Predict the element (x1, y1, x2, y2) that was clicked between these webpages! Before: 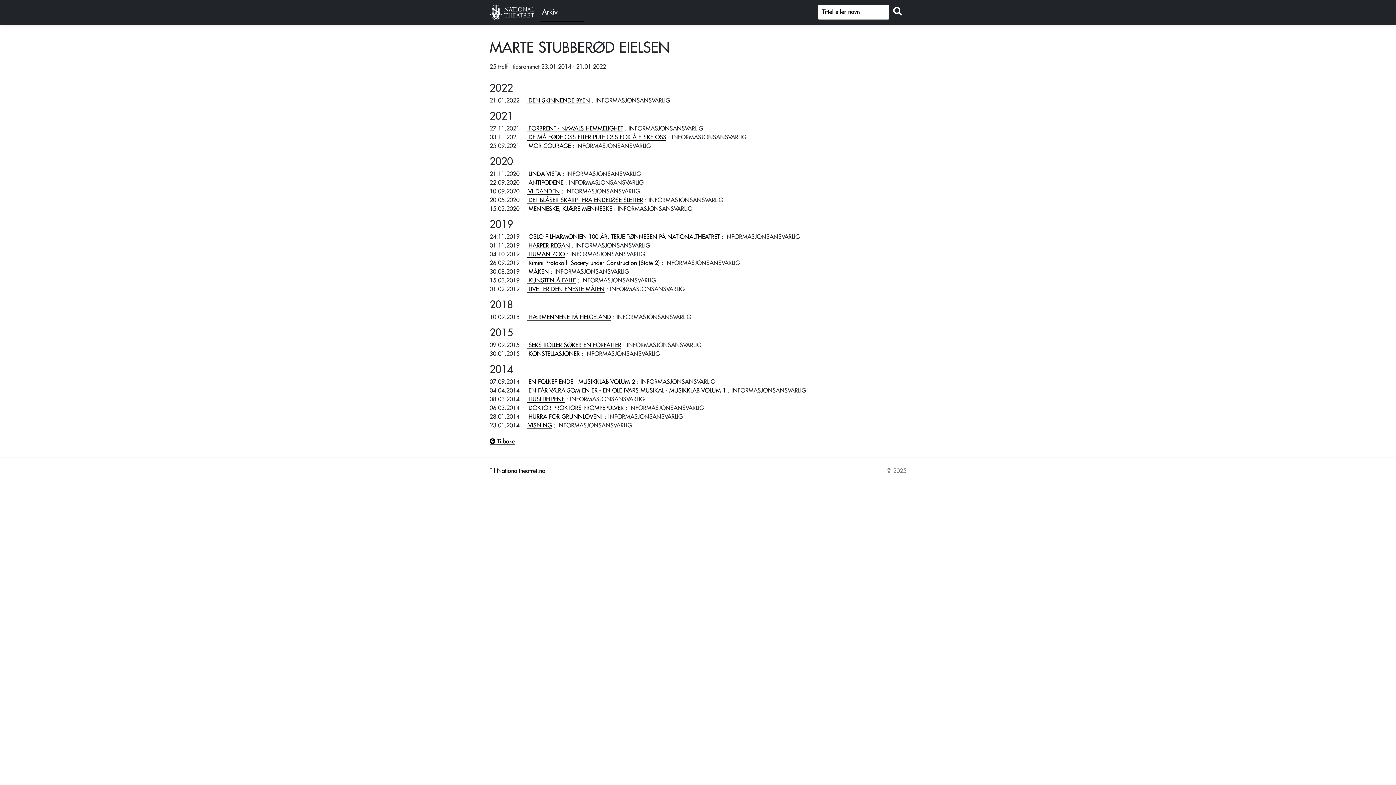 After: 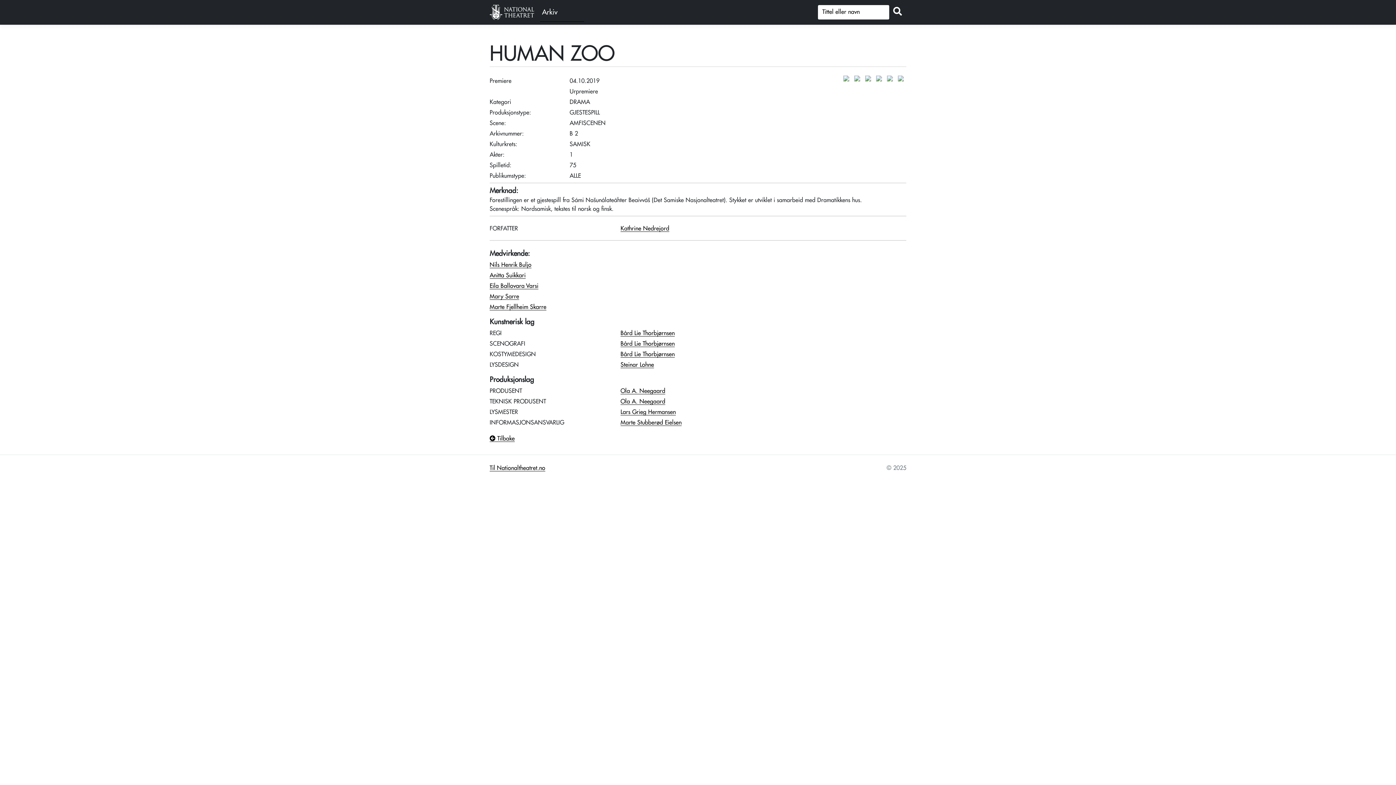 Action: bbox: (526, 251, 565, 257) label:  HUMAN ZOO